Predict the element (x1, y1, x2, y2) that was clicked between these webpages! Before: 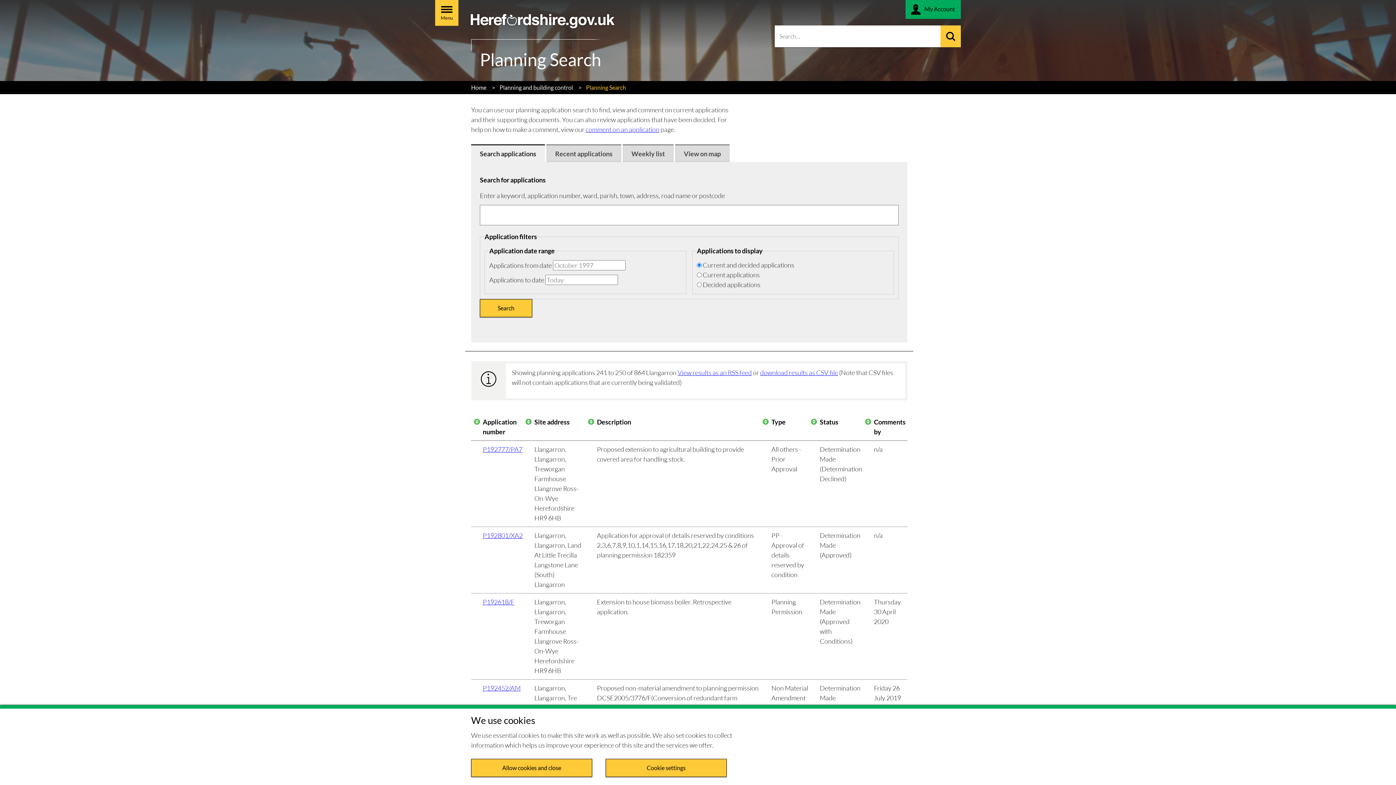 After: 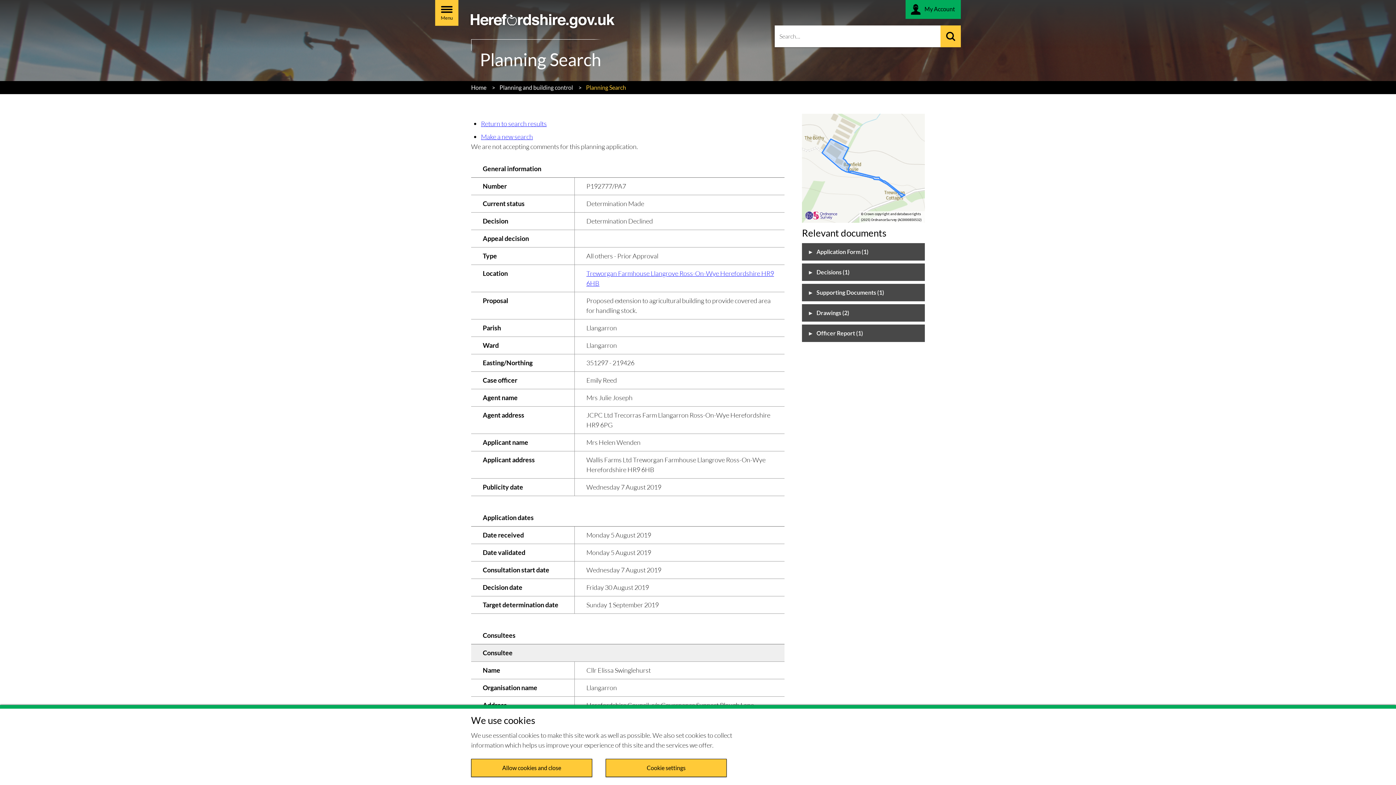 Action: label: P192777/PA7 bbox: (482, 445, 522, 453)